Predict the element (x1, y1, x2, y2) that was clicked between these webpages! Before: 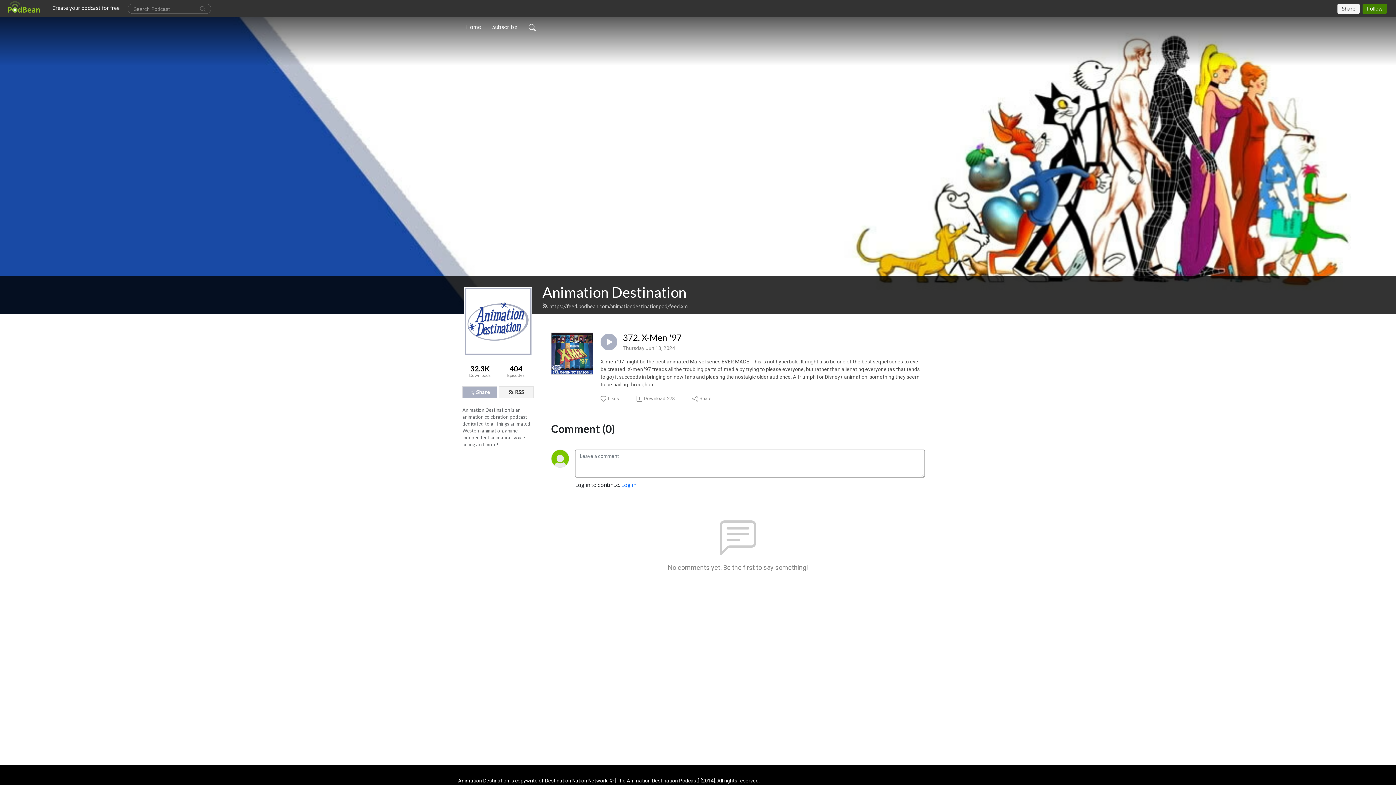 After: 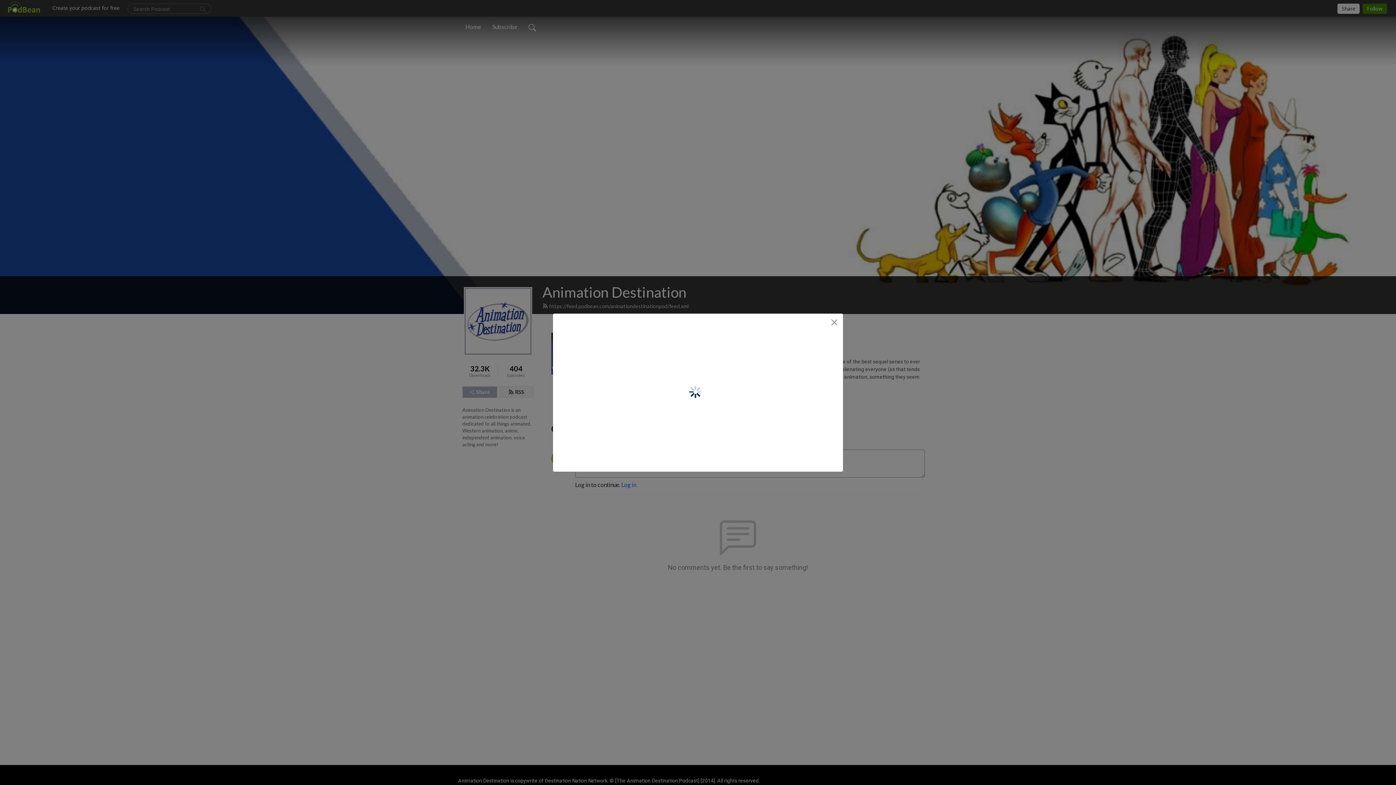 Action: label: Share bbox: (462, 386, 497, 398)